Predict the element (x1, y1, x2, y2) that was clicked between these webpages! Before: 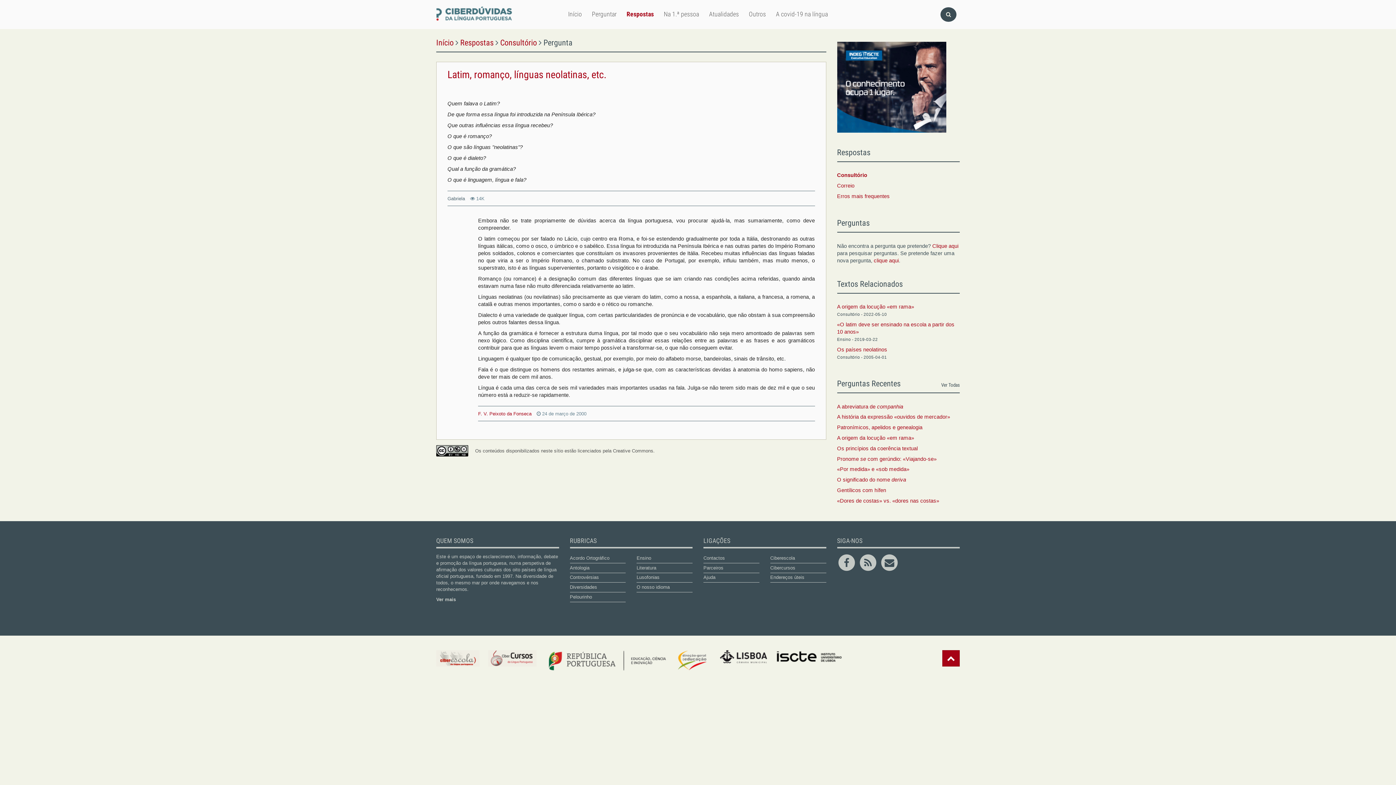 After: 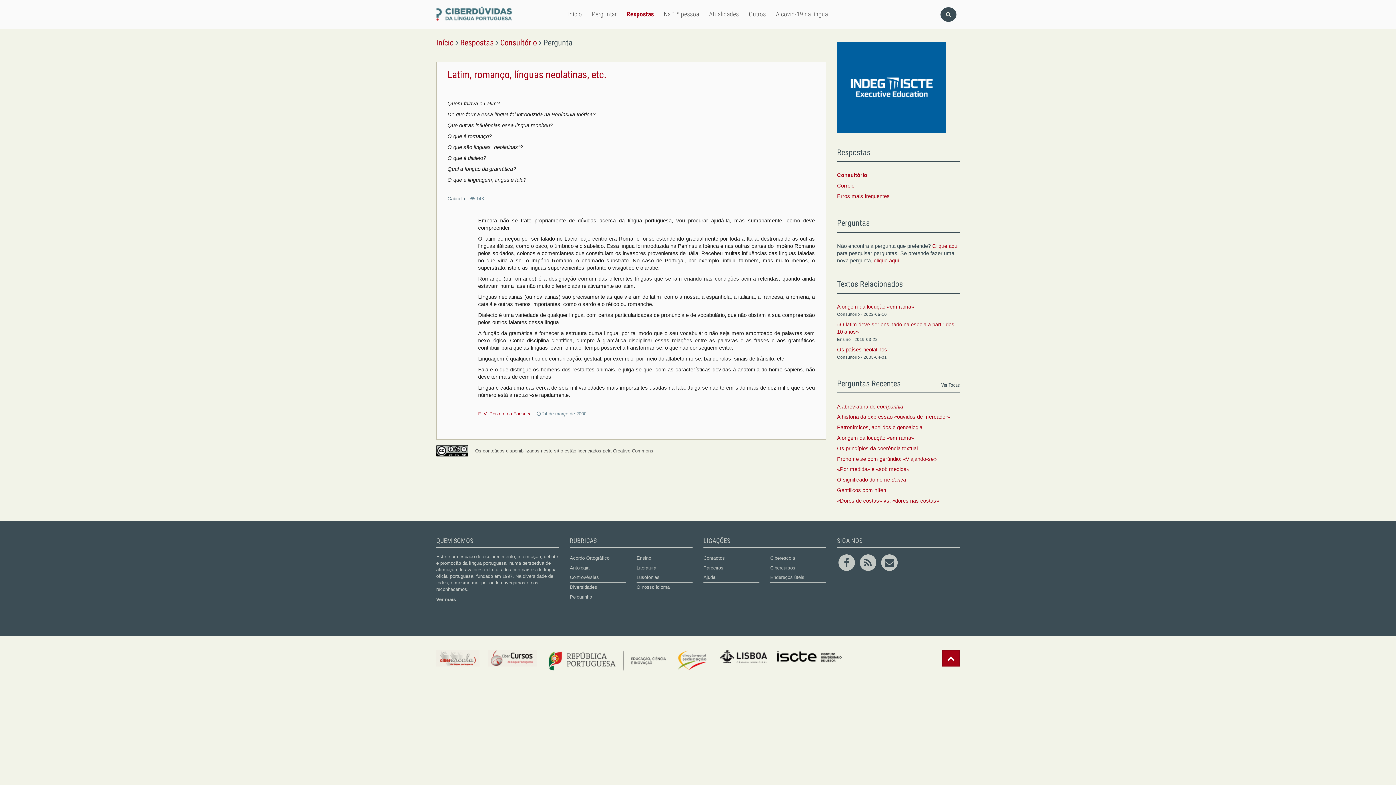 Action: bbox: (770, 565, 795, 570) label: Cibercursos